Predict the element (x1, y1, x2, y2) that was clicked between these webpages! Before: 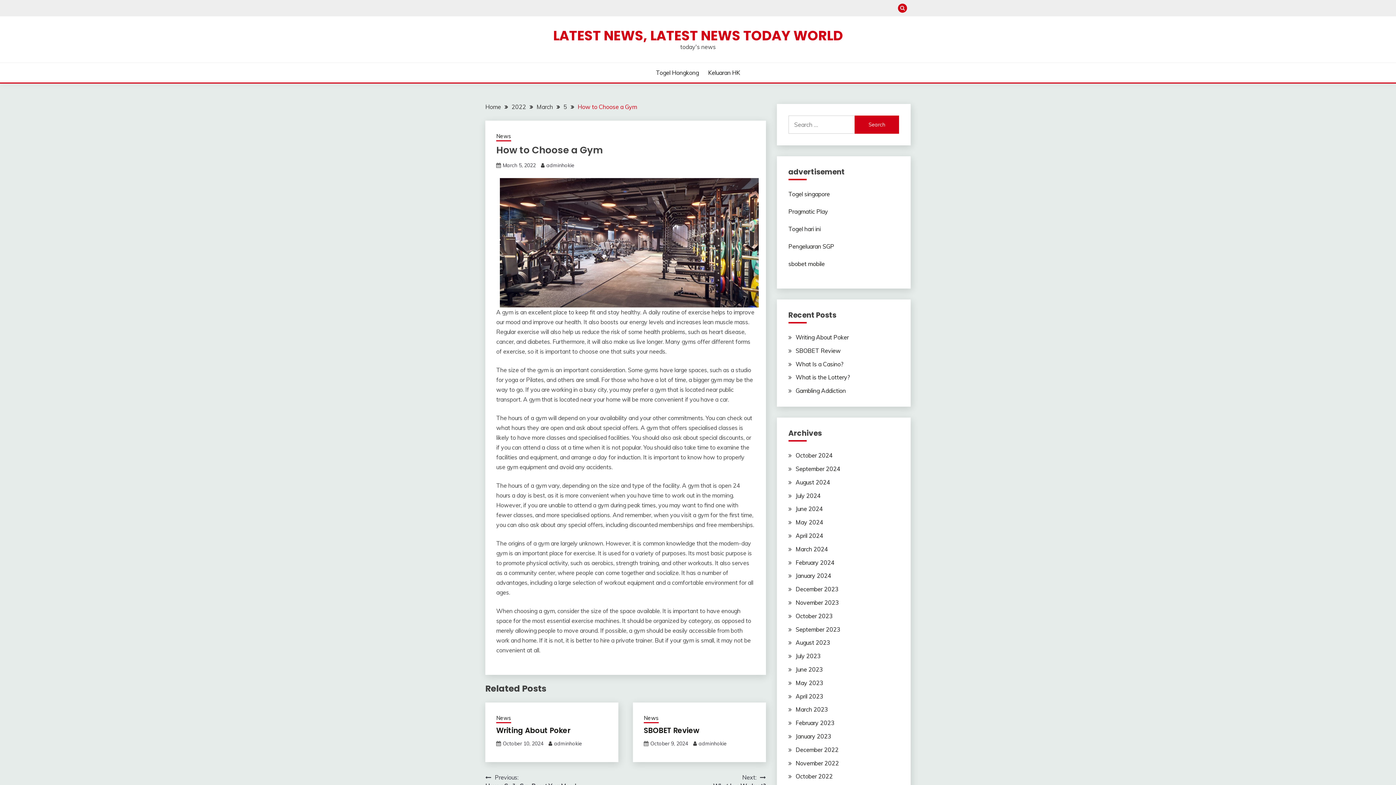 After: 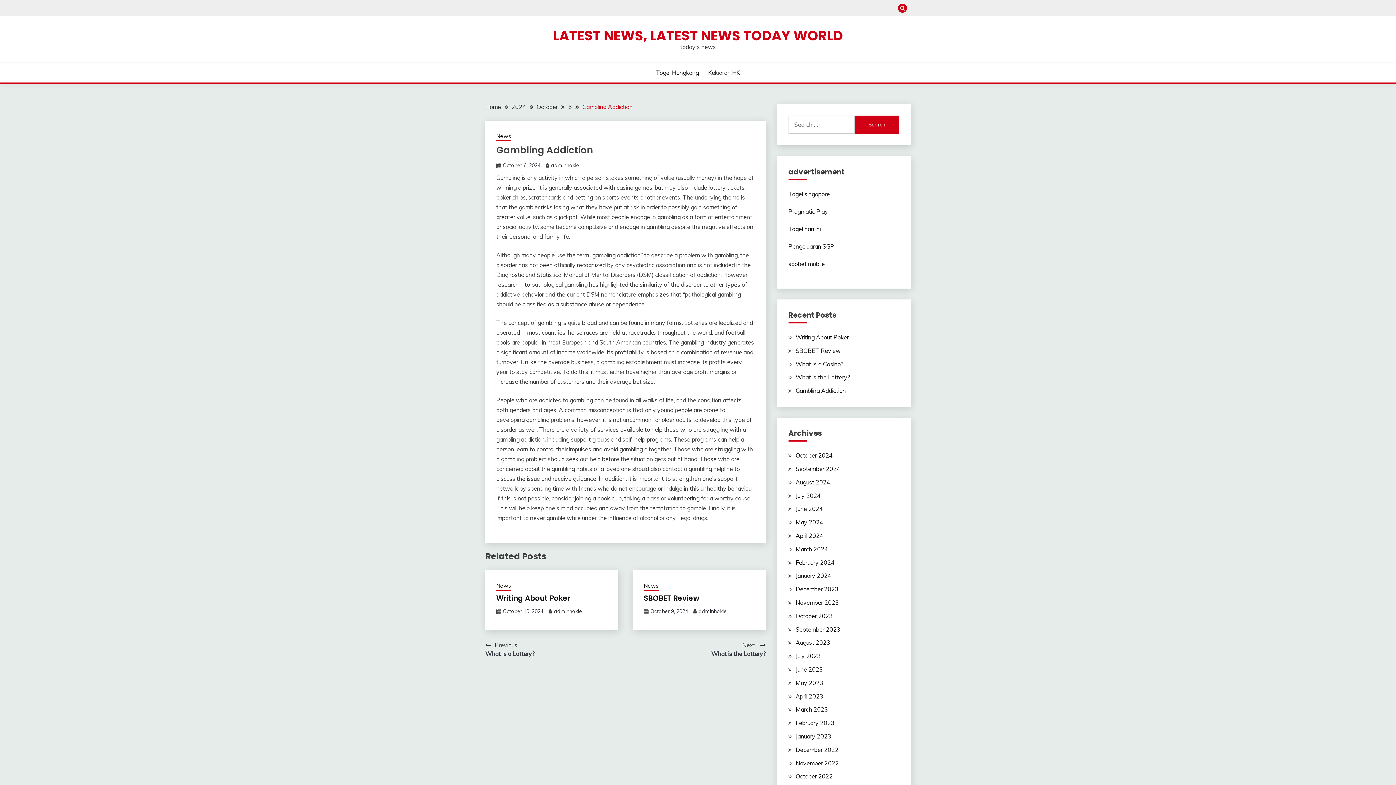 Action: bbox: (795, 387, 846, 394) label: Gambling Addiction